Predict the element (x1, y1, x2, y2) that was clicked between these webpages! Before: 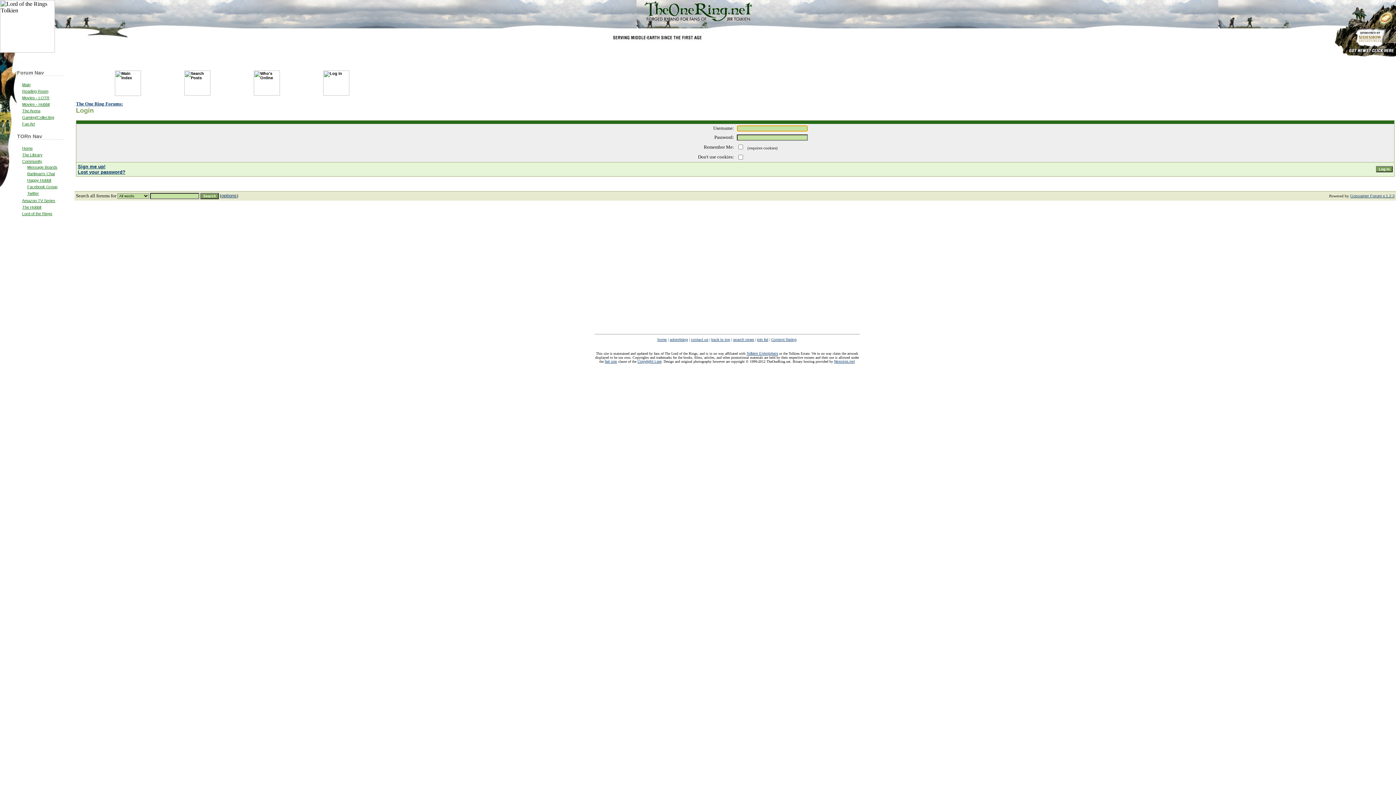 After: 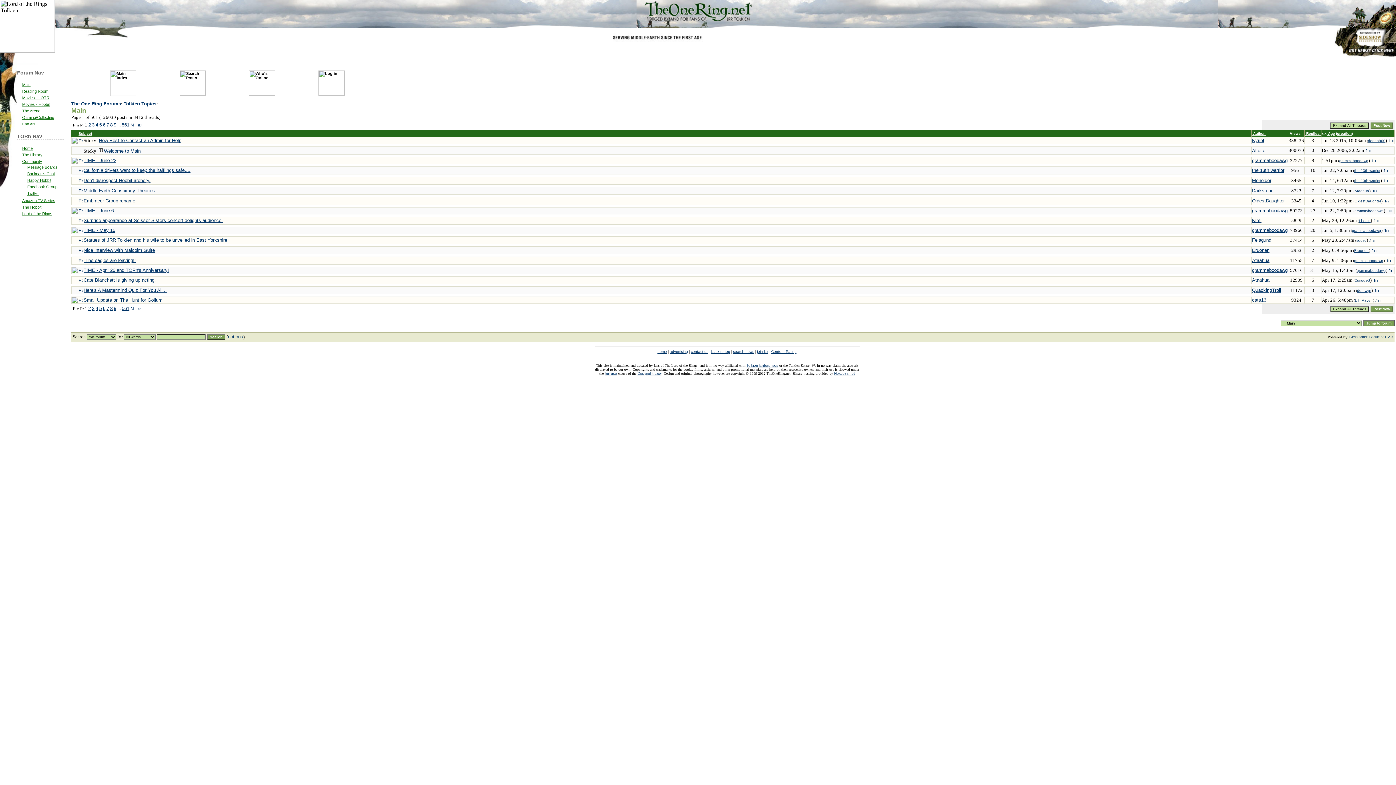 Action: bbox: (22, 82, 30, 86) label: Main